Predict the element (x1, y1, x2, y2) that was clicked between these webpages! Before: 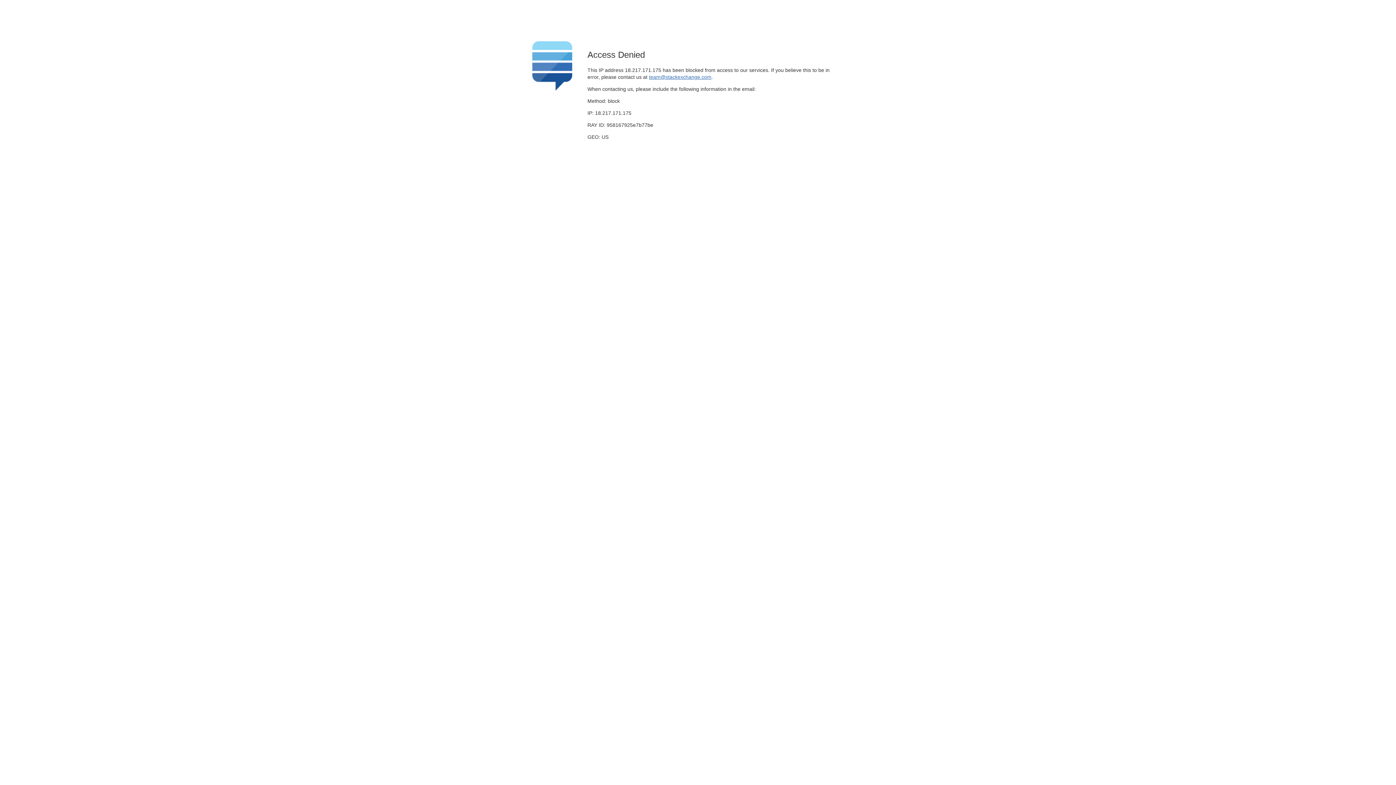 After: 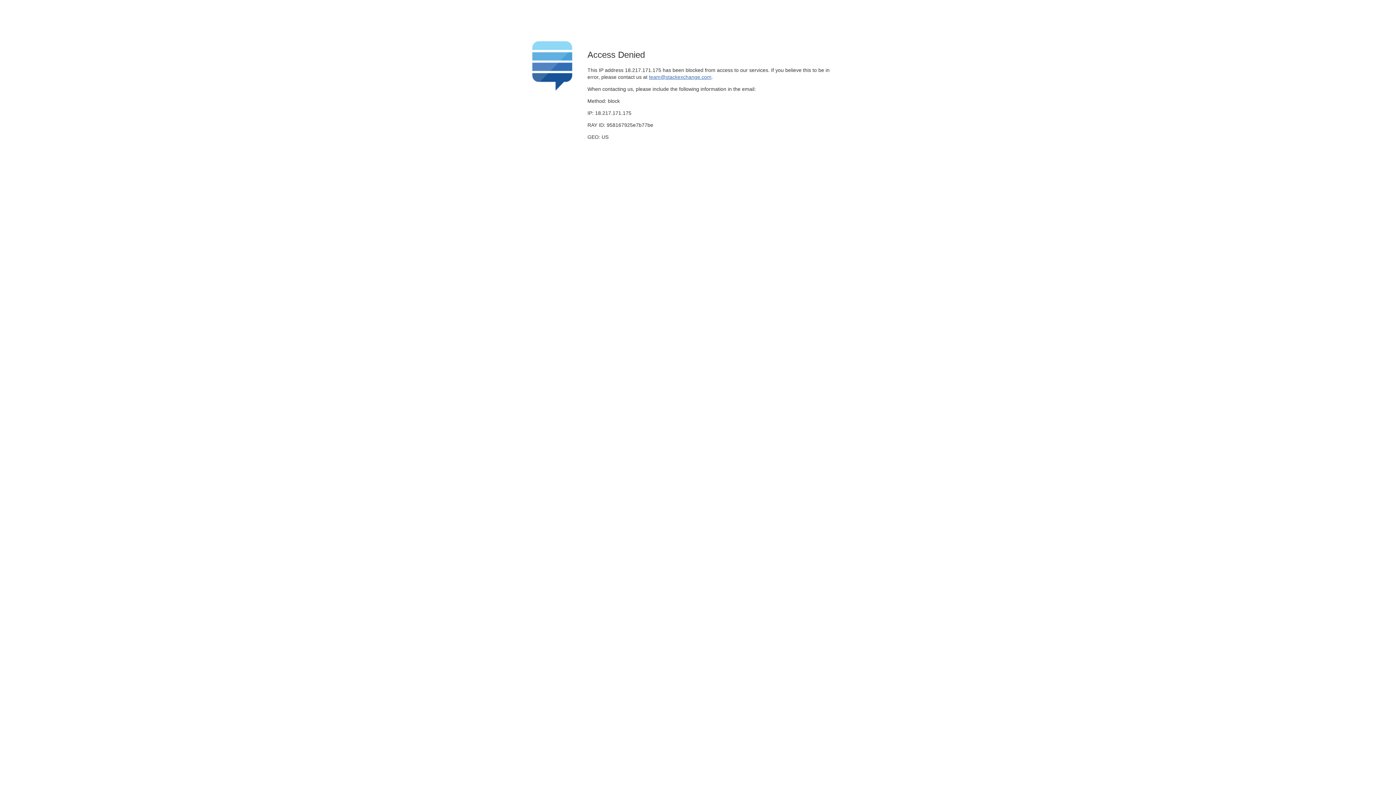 Action: bbox: (649, 74, 711, 79) label: team@stackexchange.com